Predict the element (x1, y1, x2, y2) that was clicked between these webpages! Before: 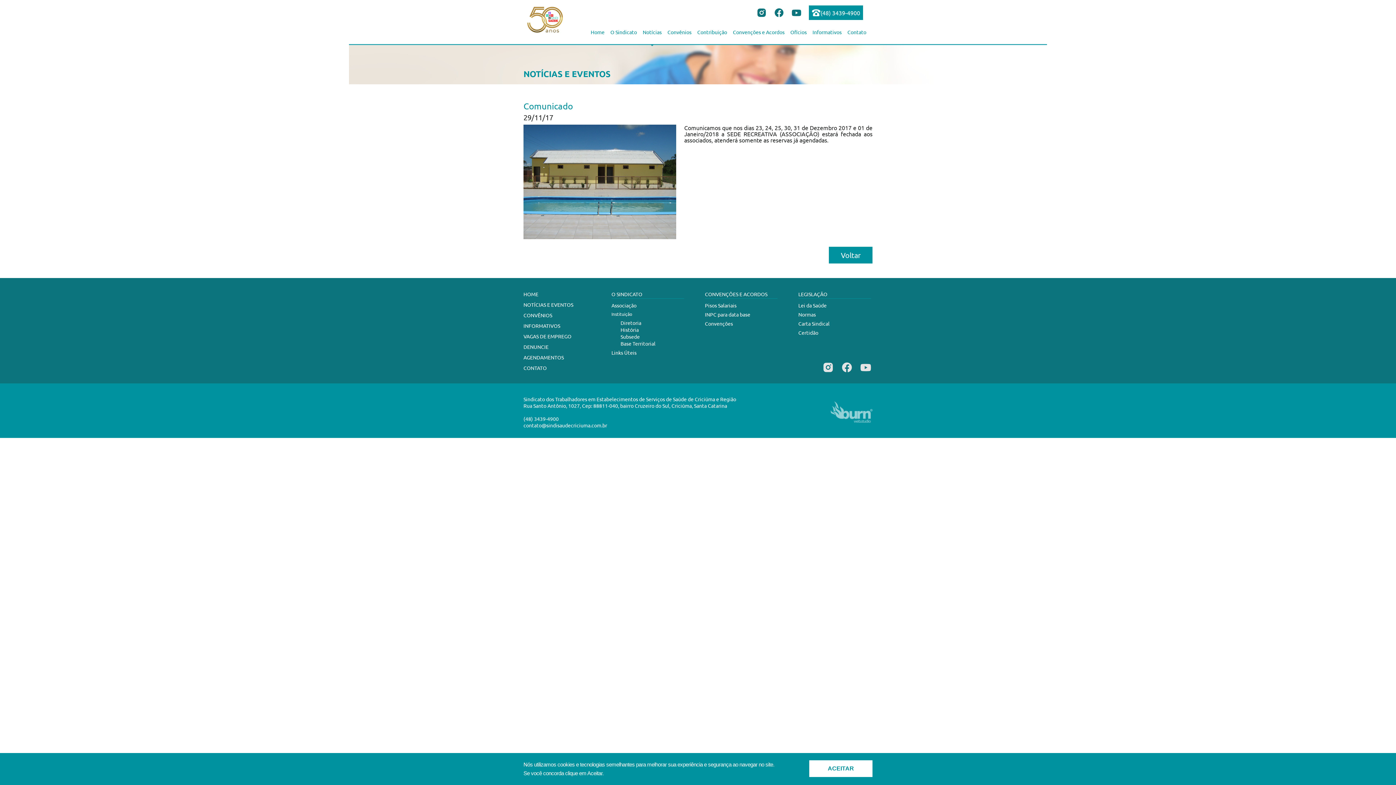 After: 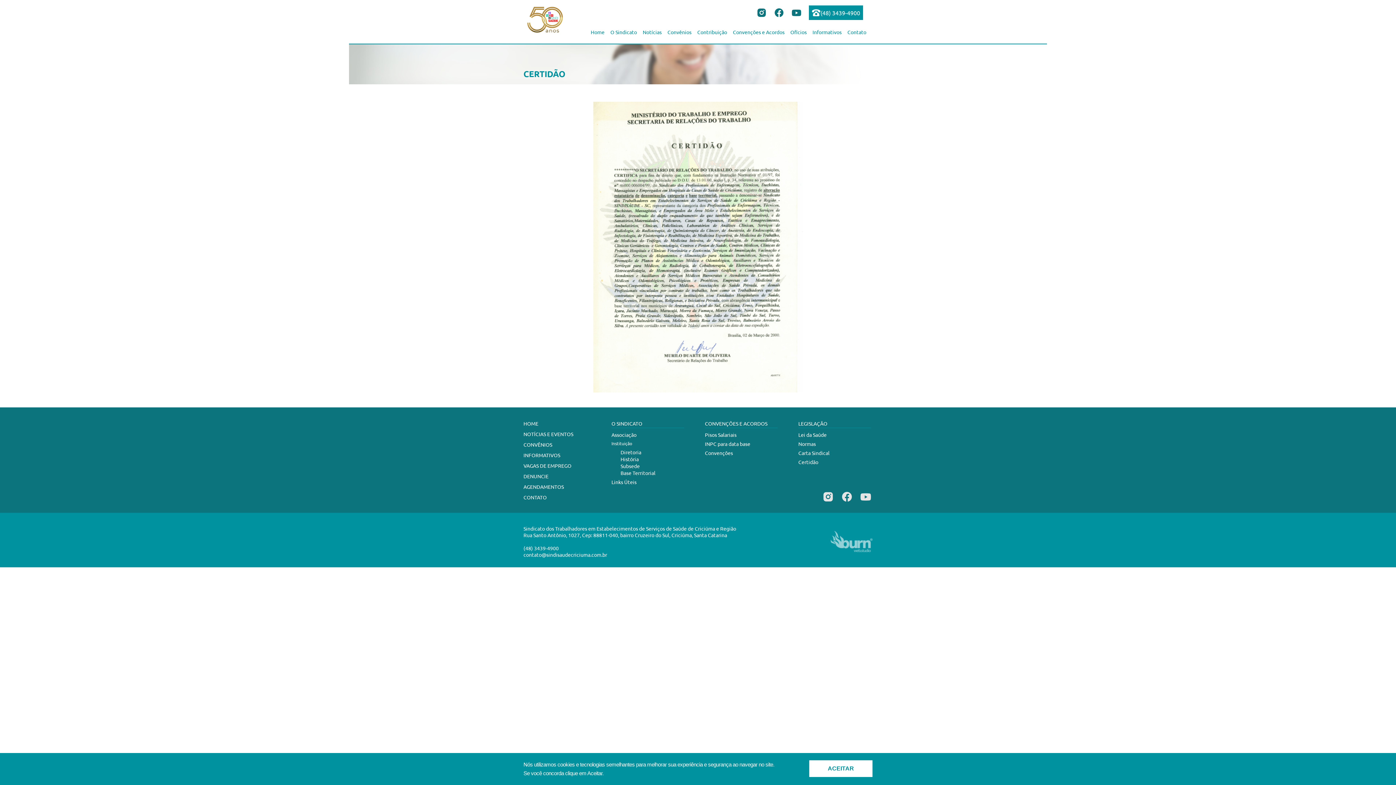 Action: bbox: (798, 329, 818, 336) label: Certidão